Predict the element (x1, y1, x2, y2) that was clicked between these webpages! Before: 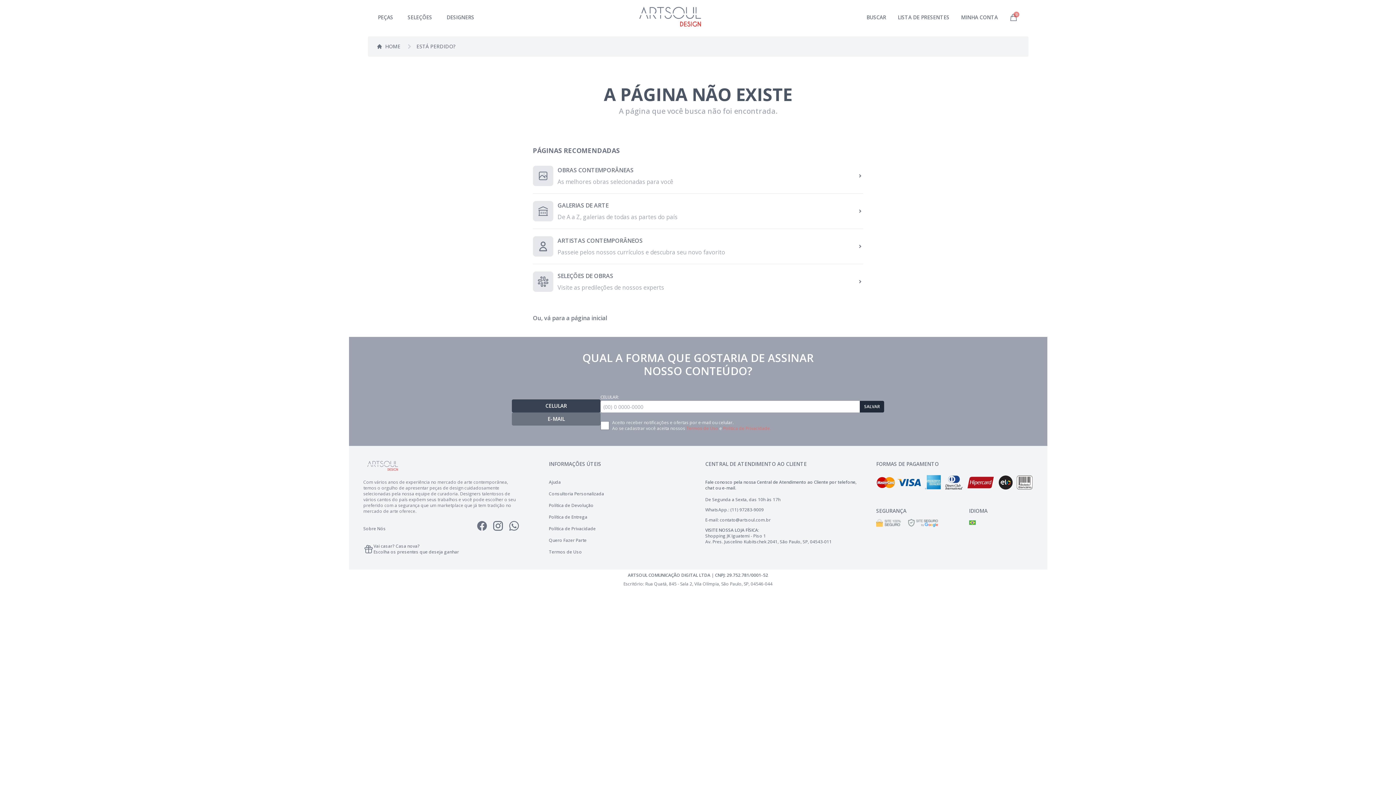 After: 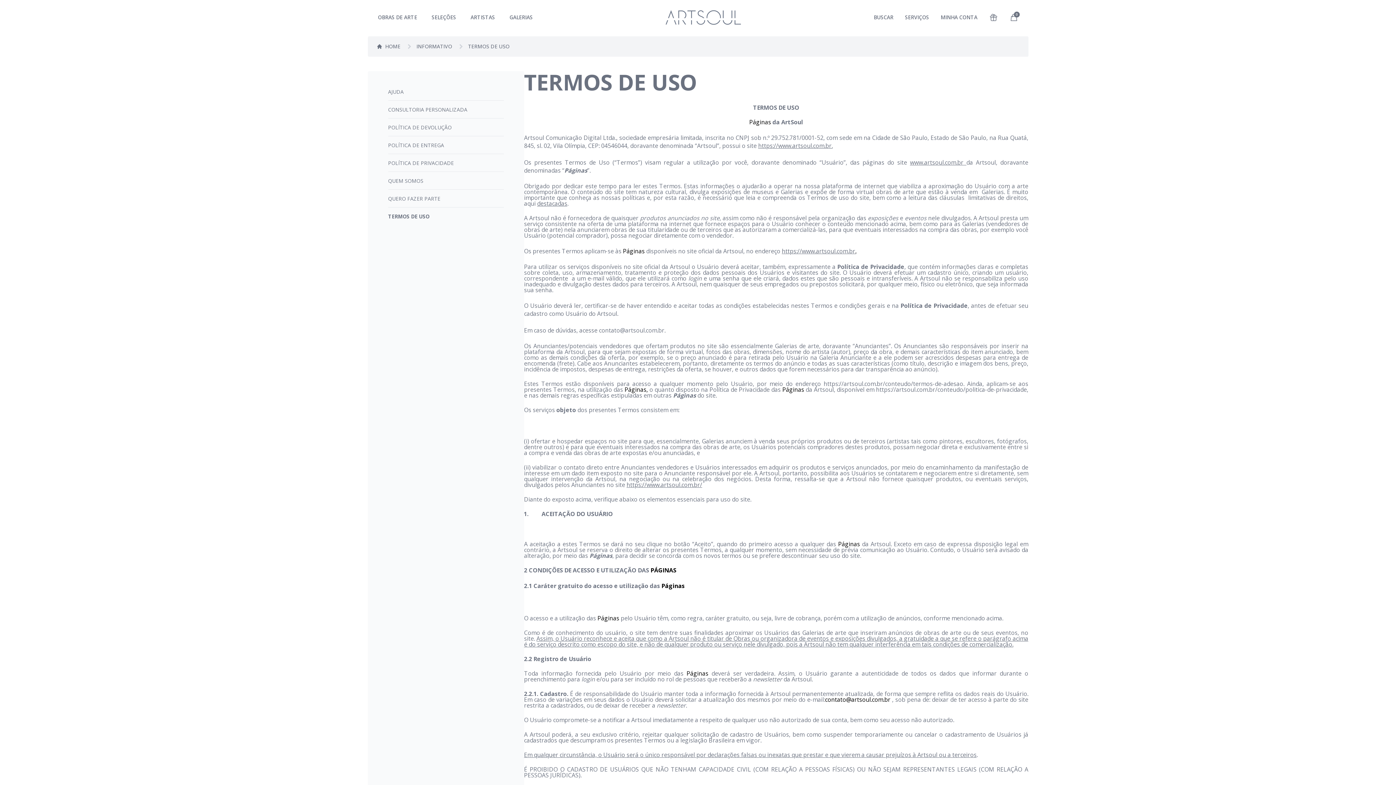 Action: bbox: (549, 549, 582, 555) label: Termos de Uso